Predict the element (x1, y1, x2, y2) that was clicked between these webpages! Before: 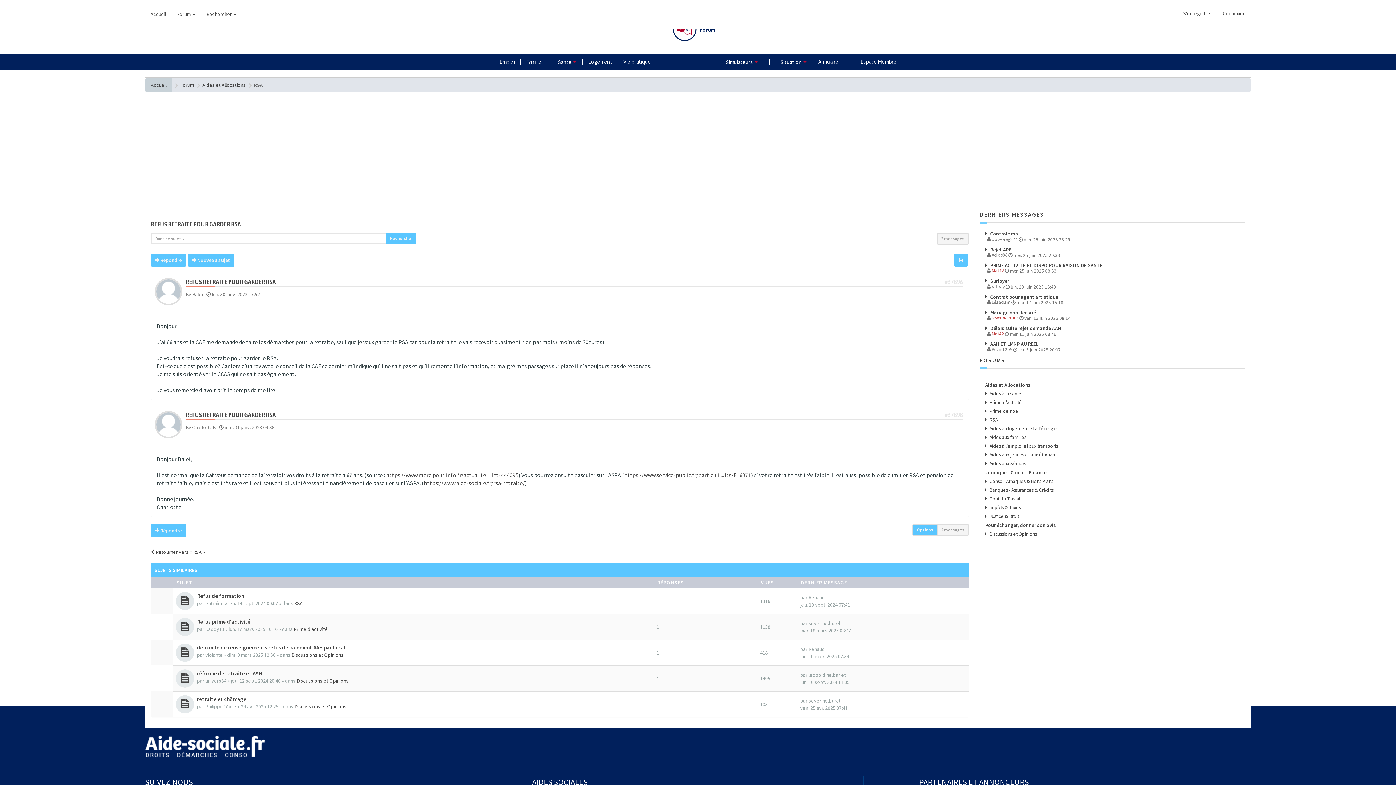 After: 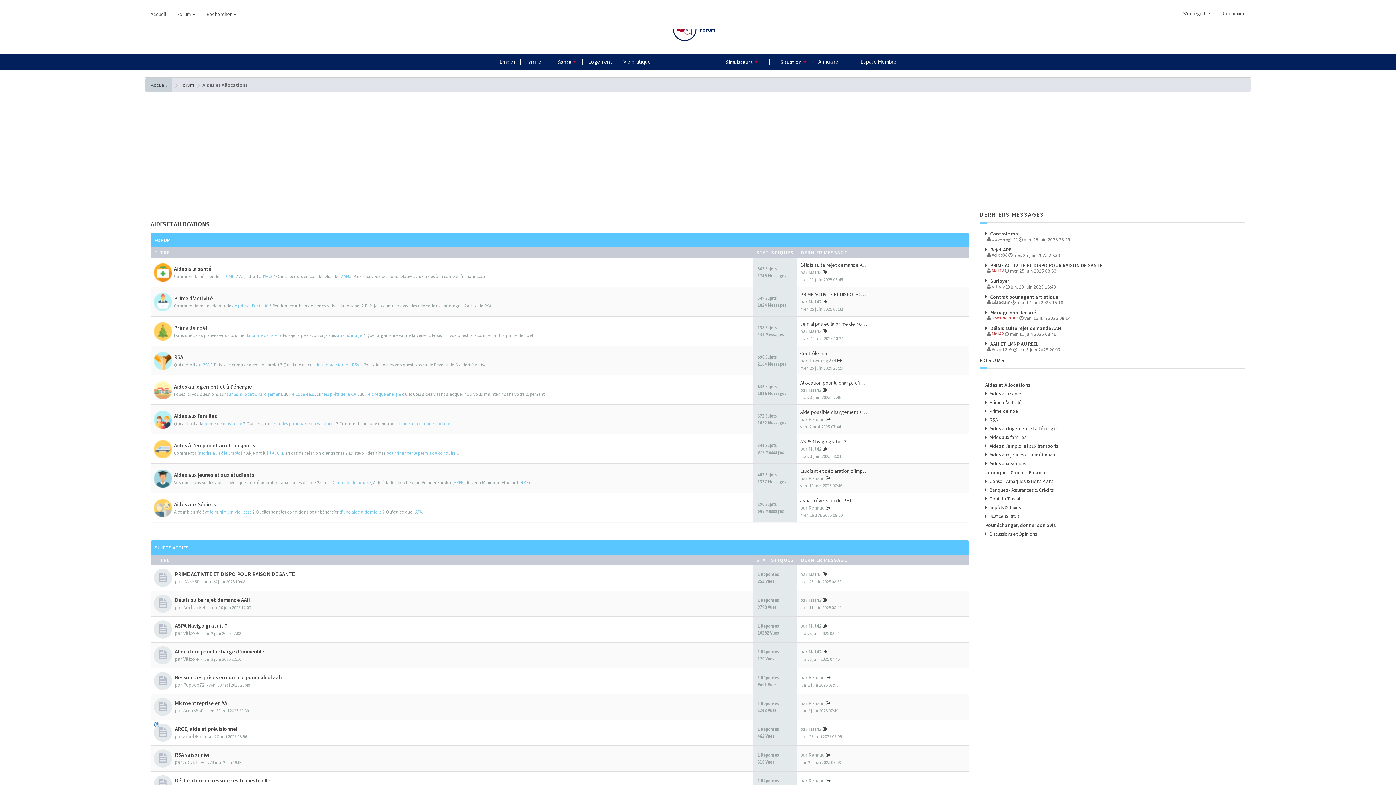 Action: bbox: (202, 81, 245, 88) label: Aides et Allocations